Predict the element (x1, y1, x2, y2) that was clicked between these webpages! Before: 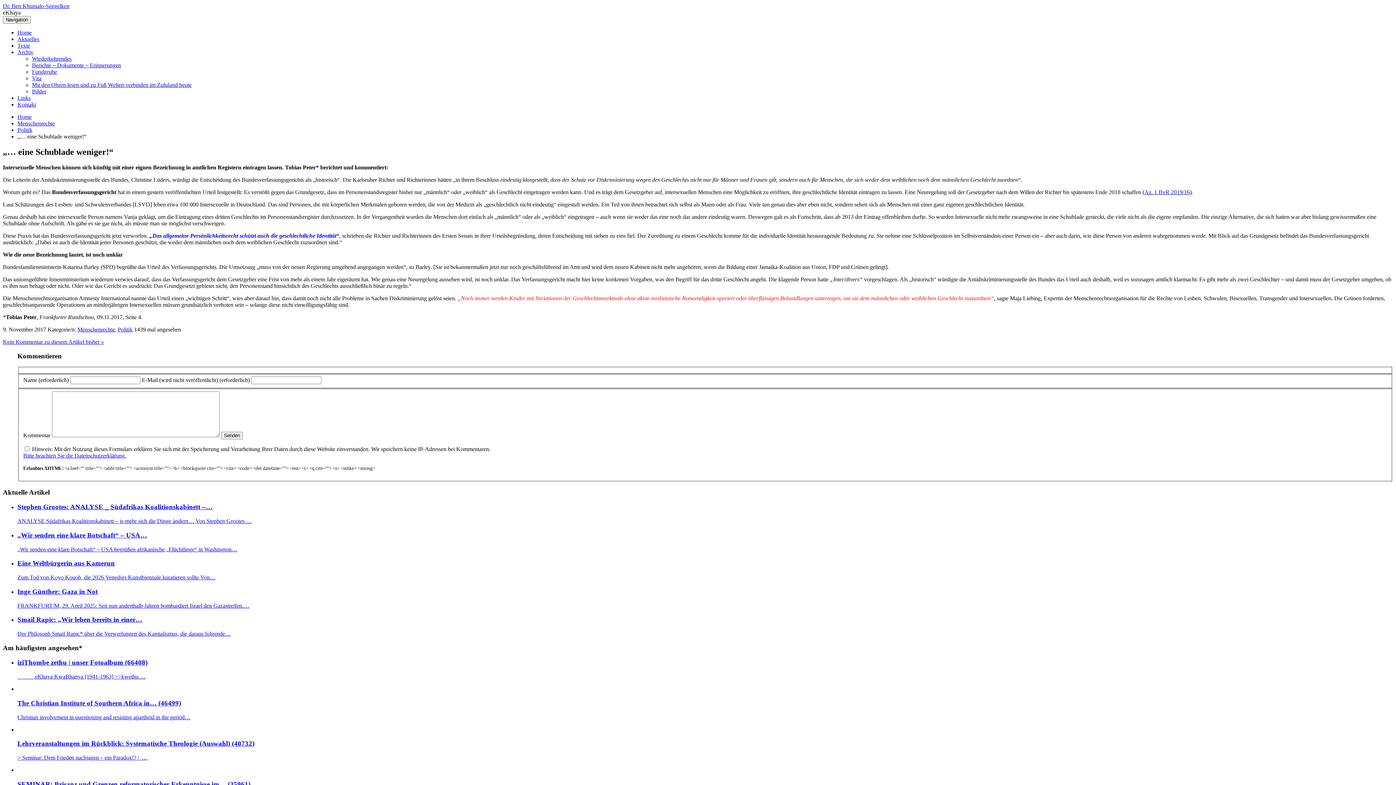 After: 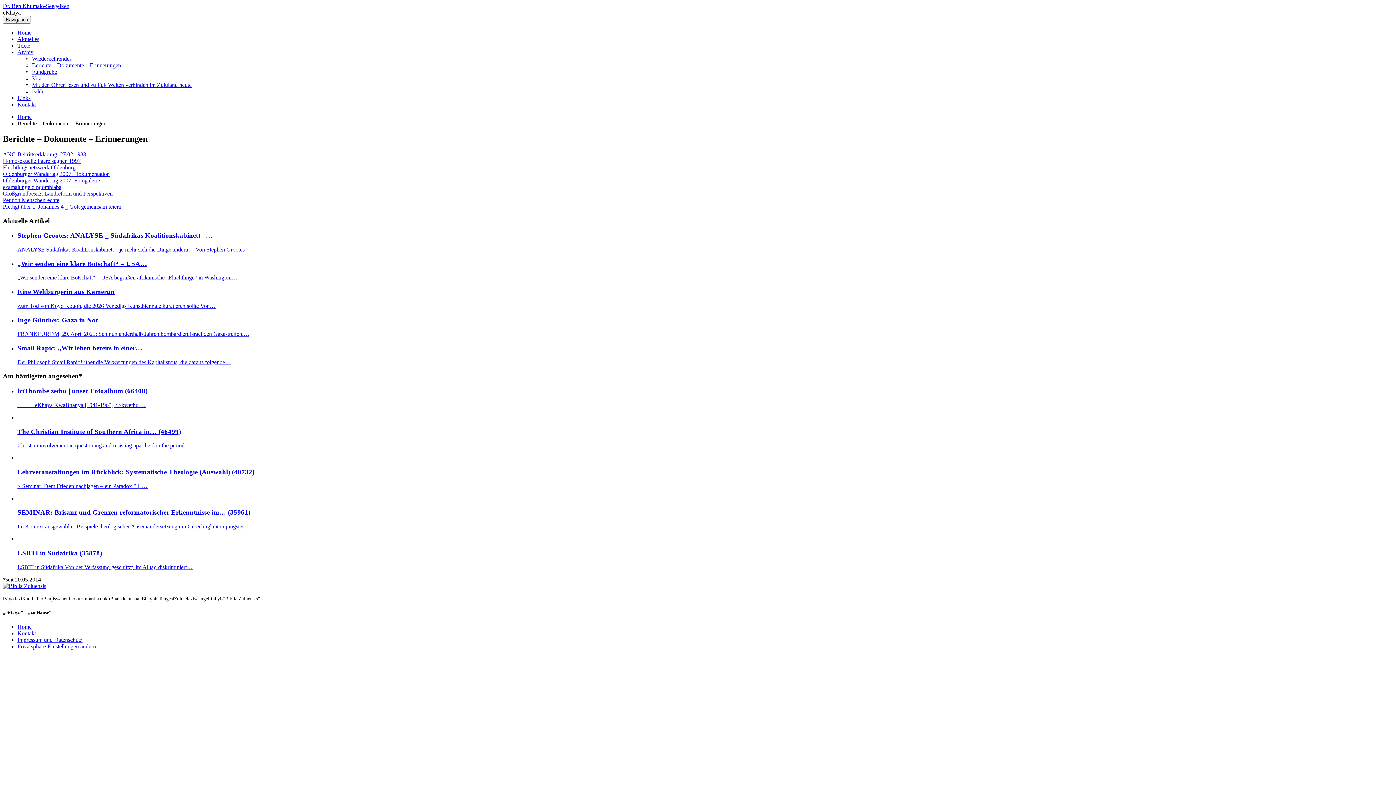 Action: label: Berichte – Dokumente – Erinnerungen bbox: (32, 62, 121, 68)